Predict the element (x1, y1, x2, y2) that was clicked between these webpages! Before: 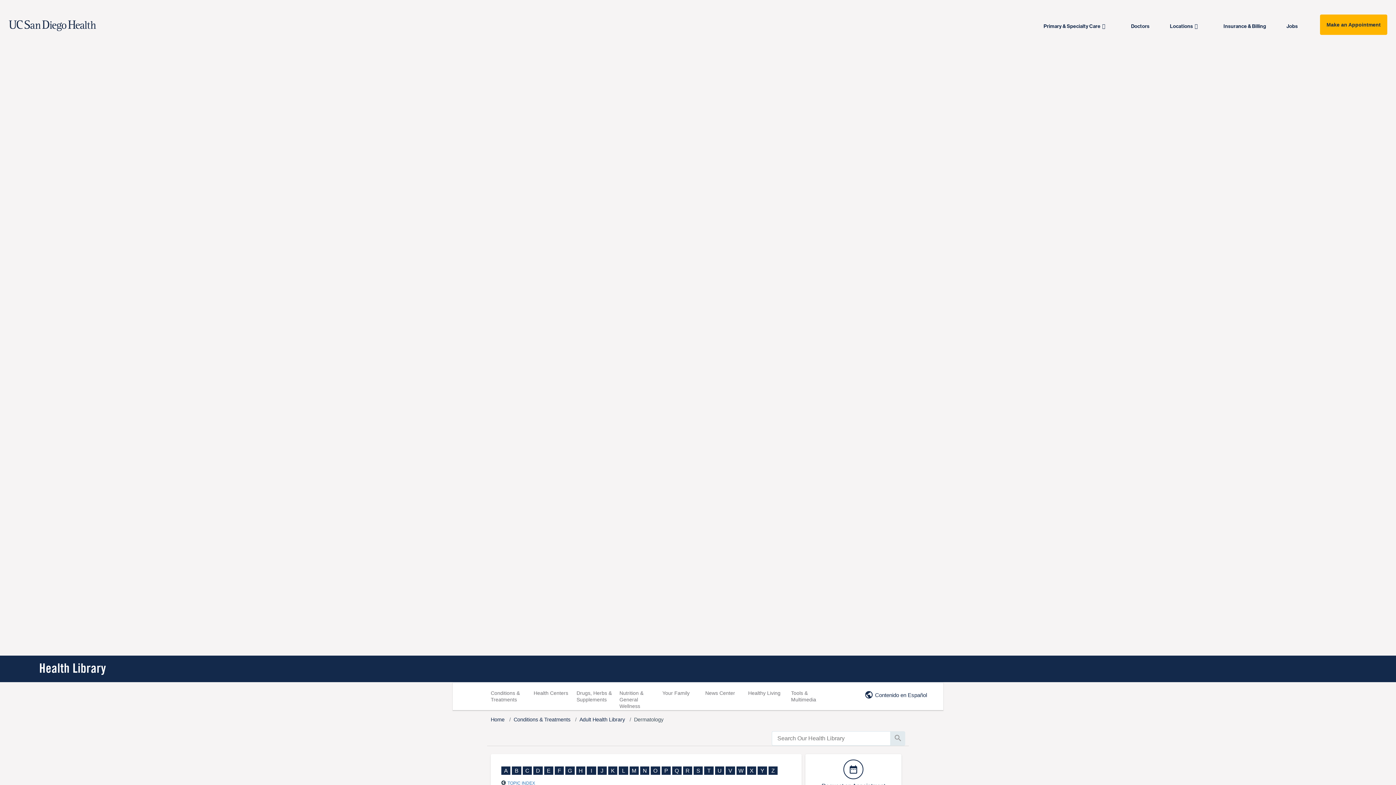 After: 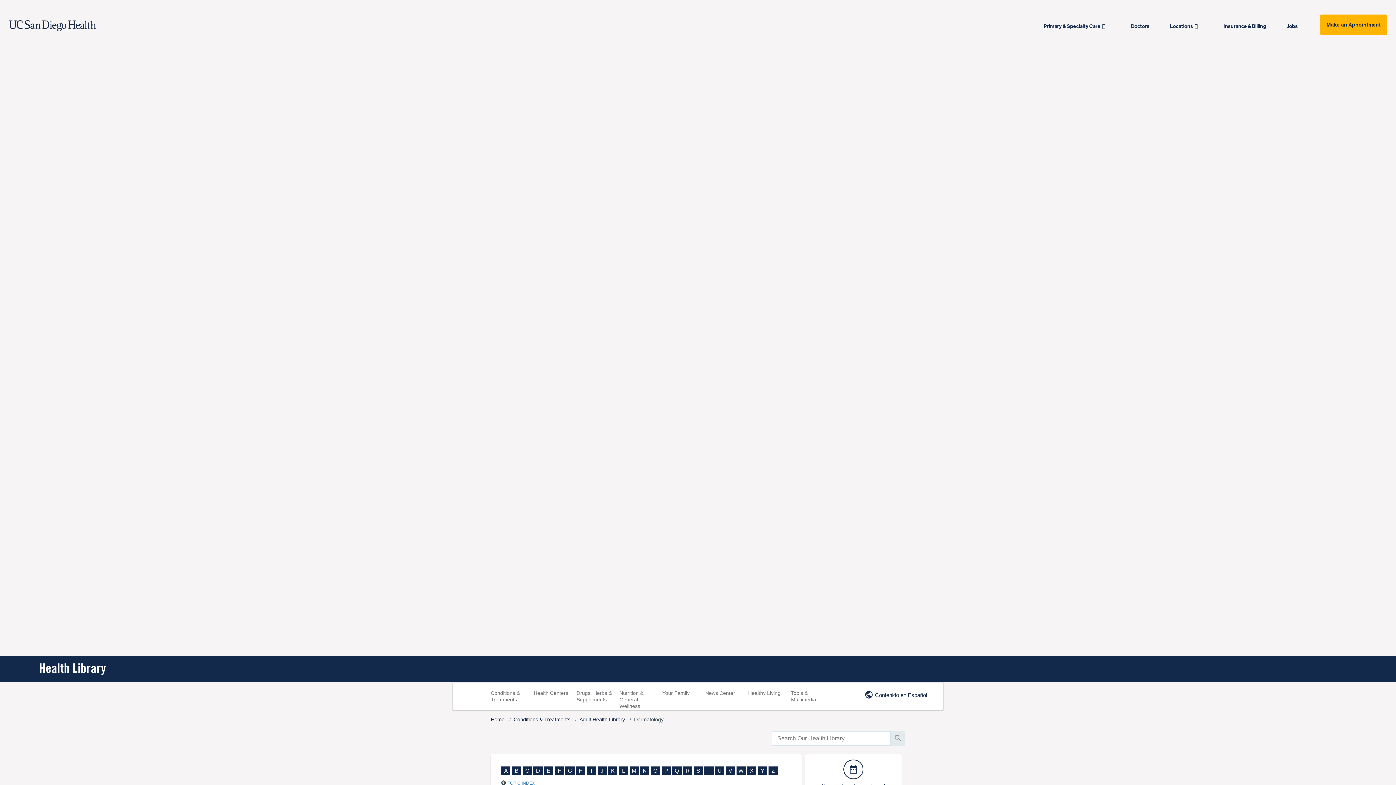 Action: bbox: (8, 20, 312, 31) label: Home